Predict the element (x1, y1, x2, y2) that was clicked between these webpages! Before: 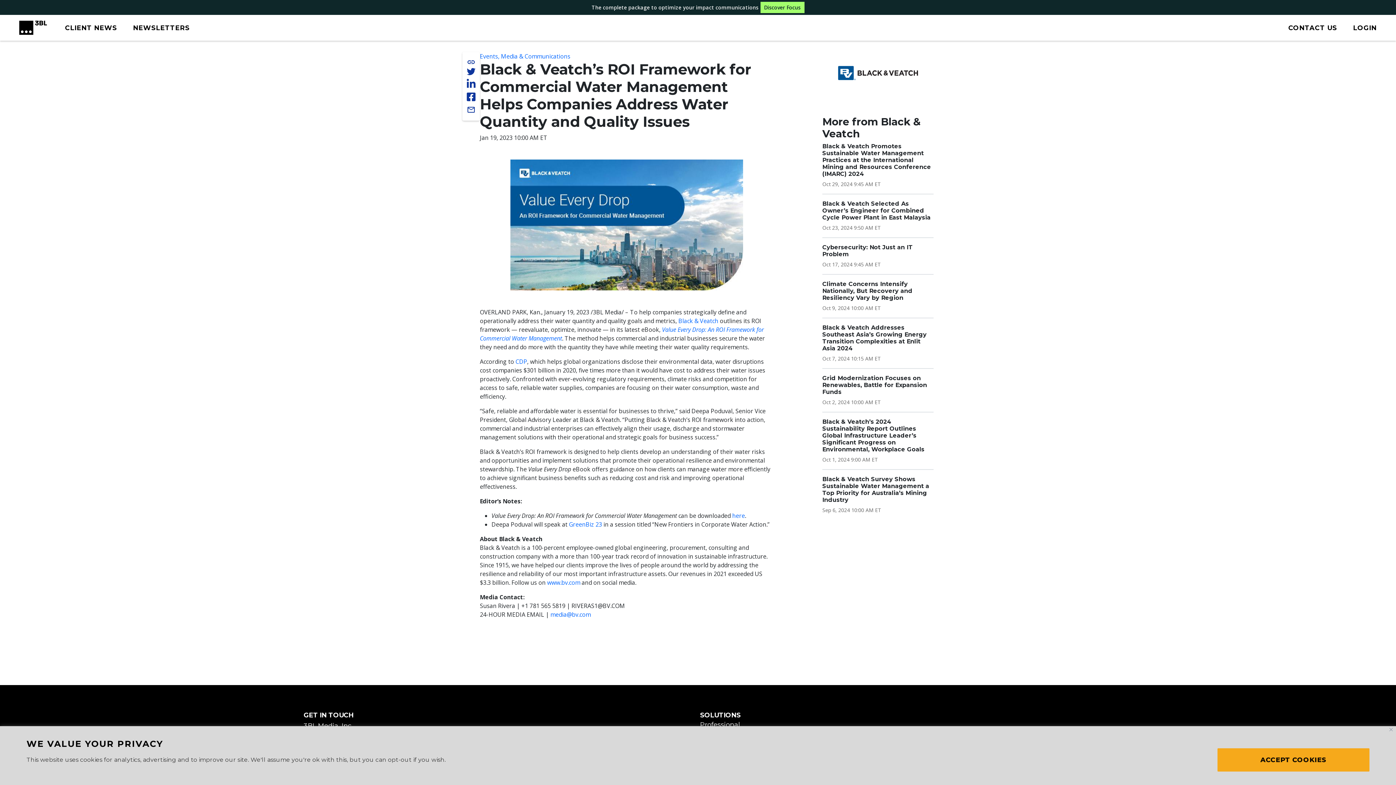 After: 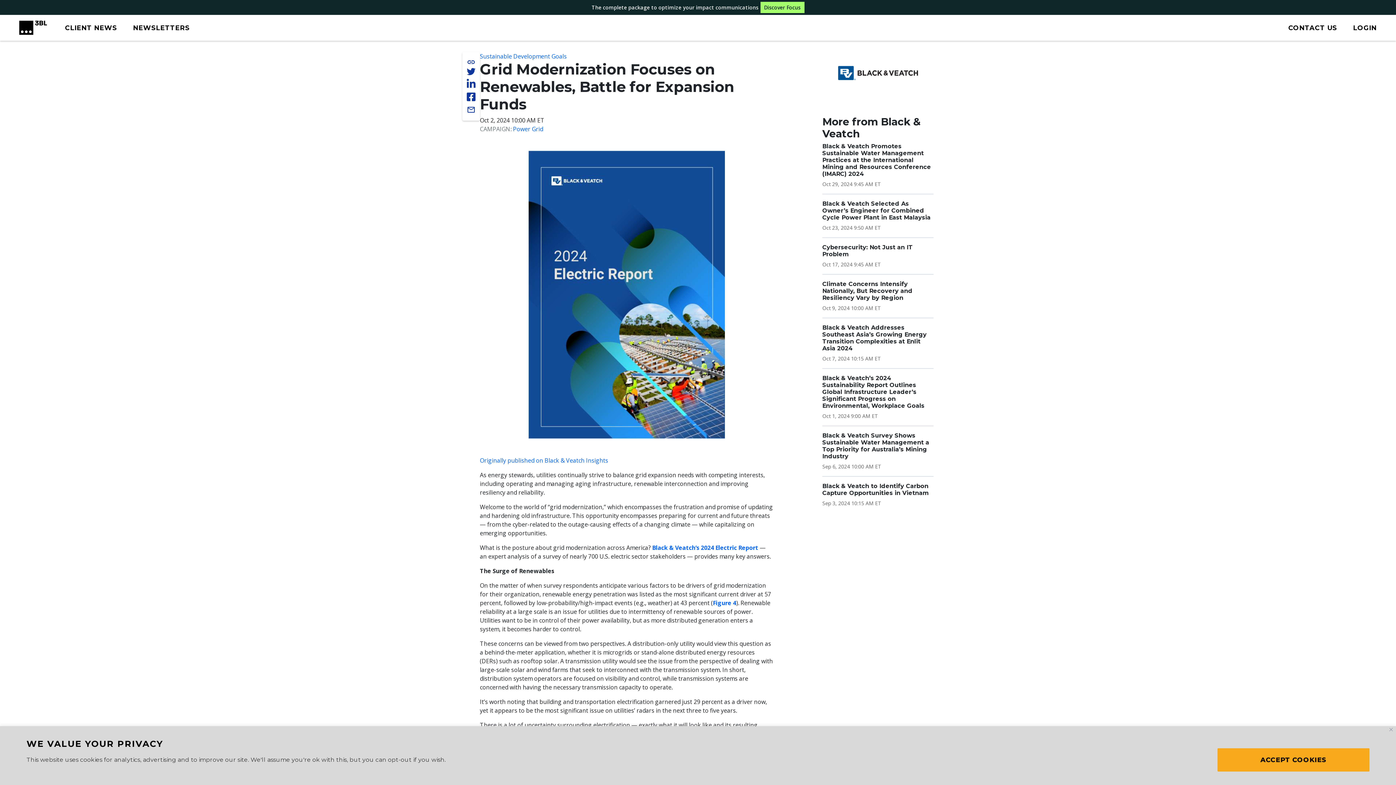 Action: label: Grid Modernization Focuses on Renewables, Battle for Expansion Funds bbox: (822, 374, 927, 395)